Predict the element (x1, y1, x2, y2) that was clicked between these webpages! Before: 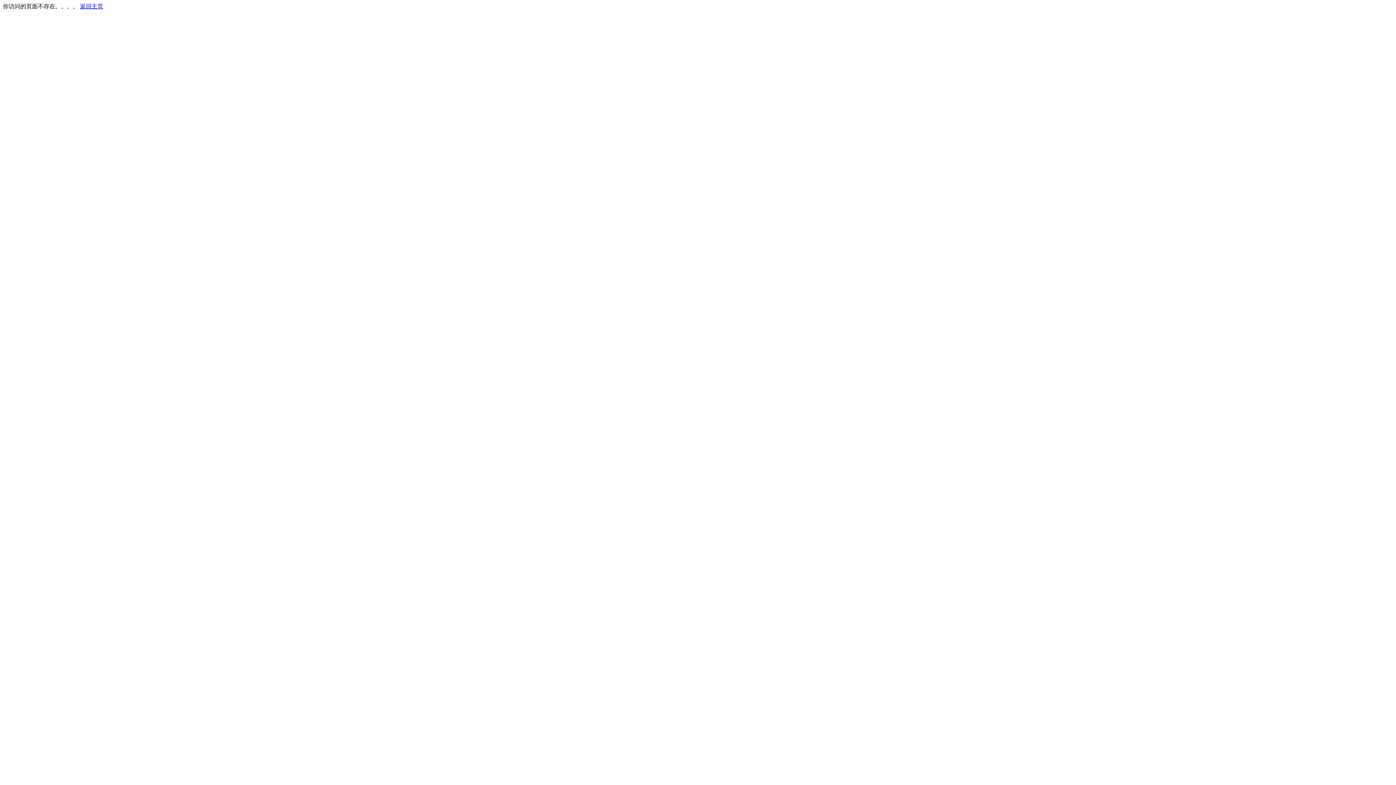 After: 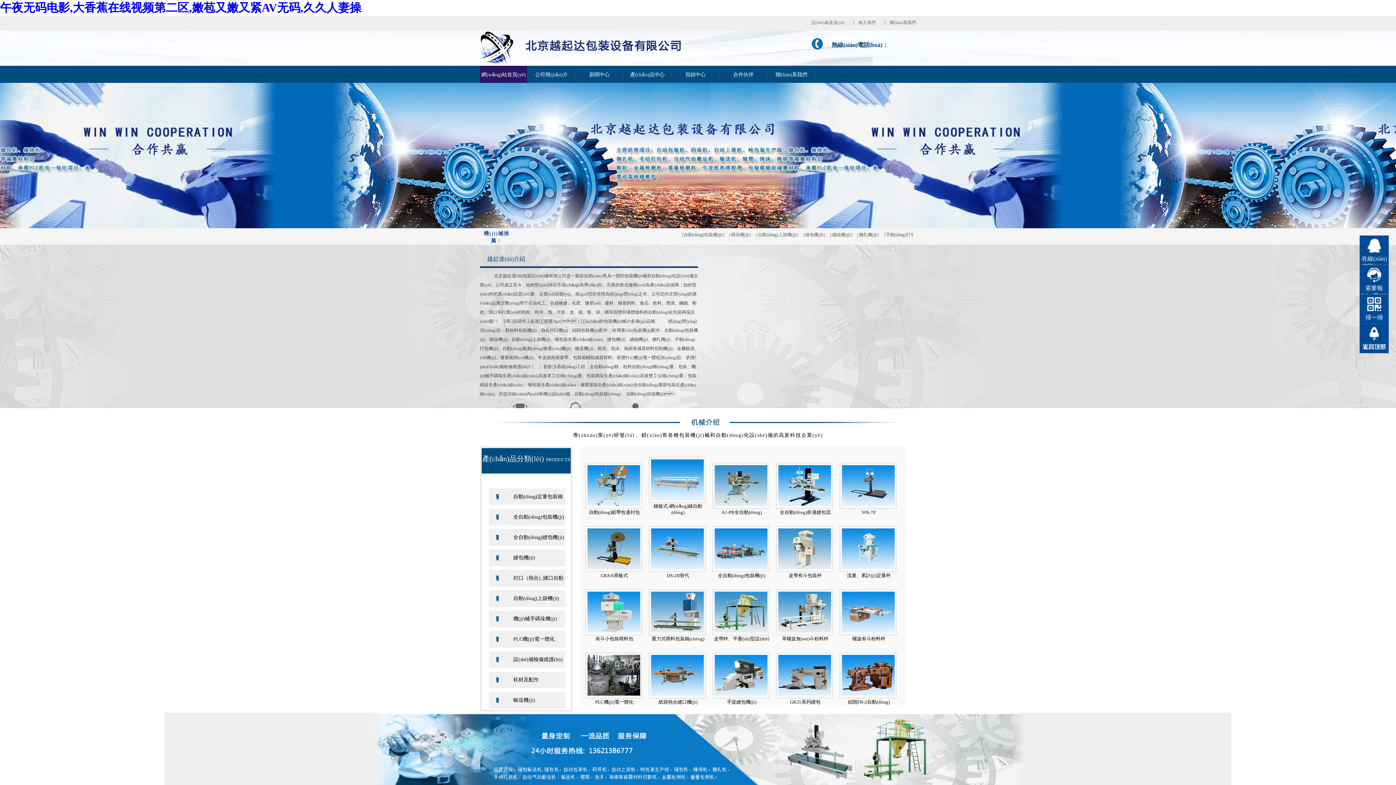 Action: label: 返回主页 bbox: (80, 3, 103, 9)